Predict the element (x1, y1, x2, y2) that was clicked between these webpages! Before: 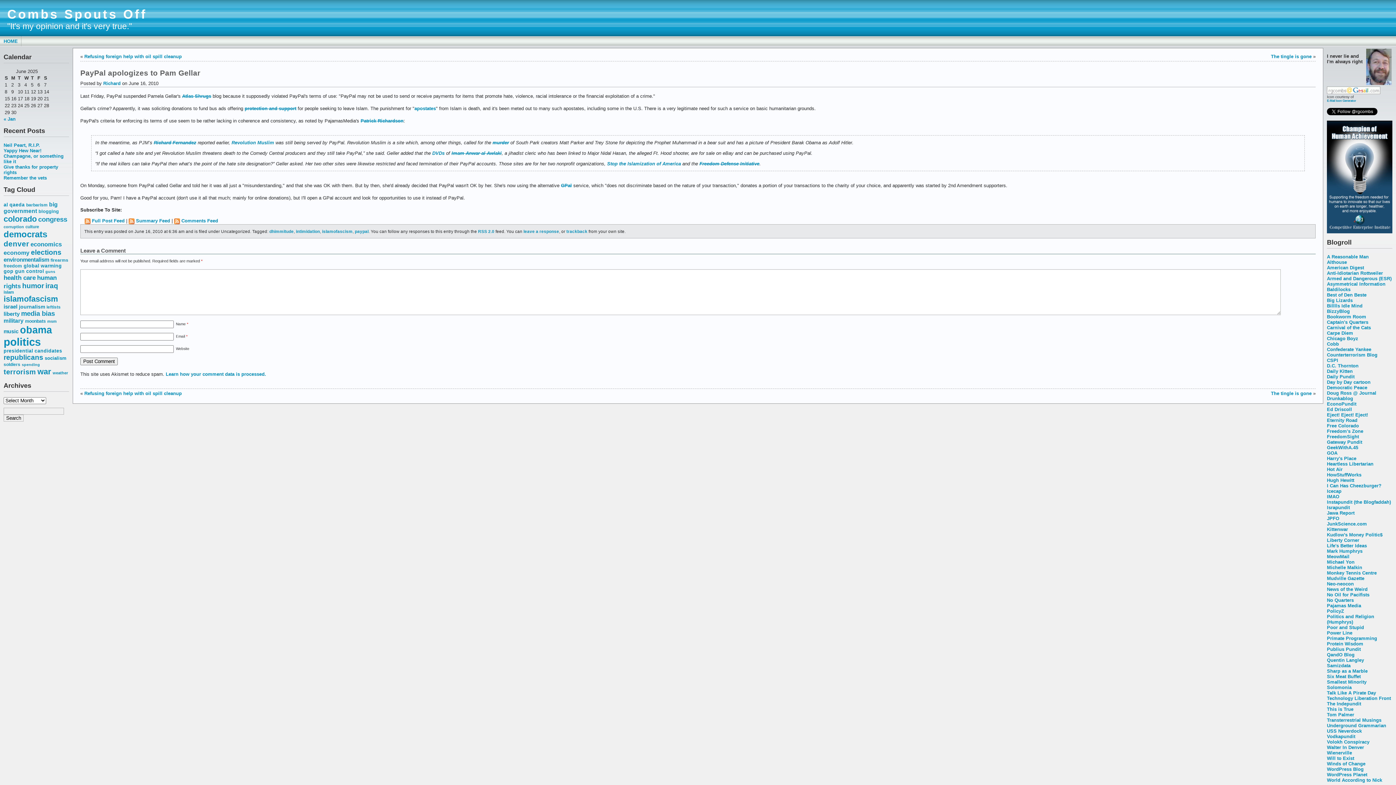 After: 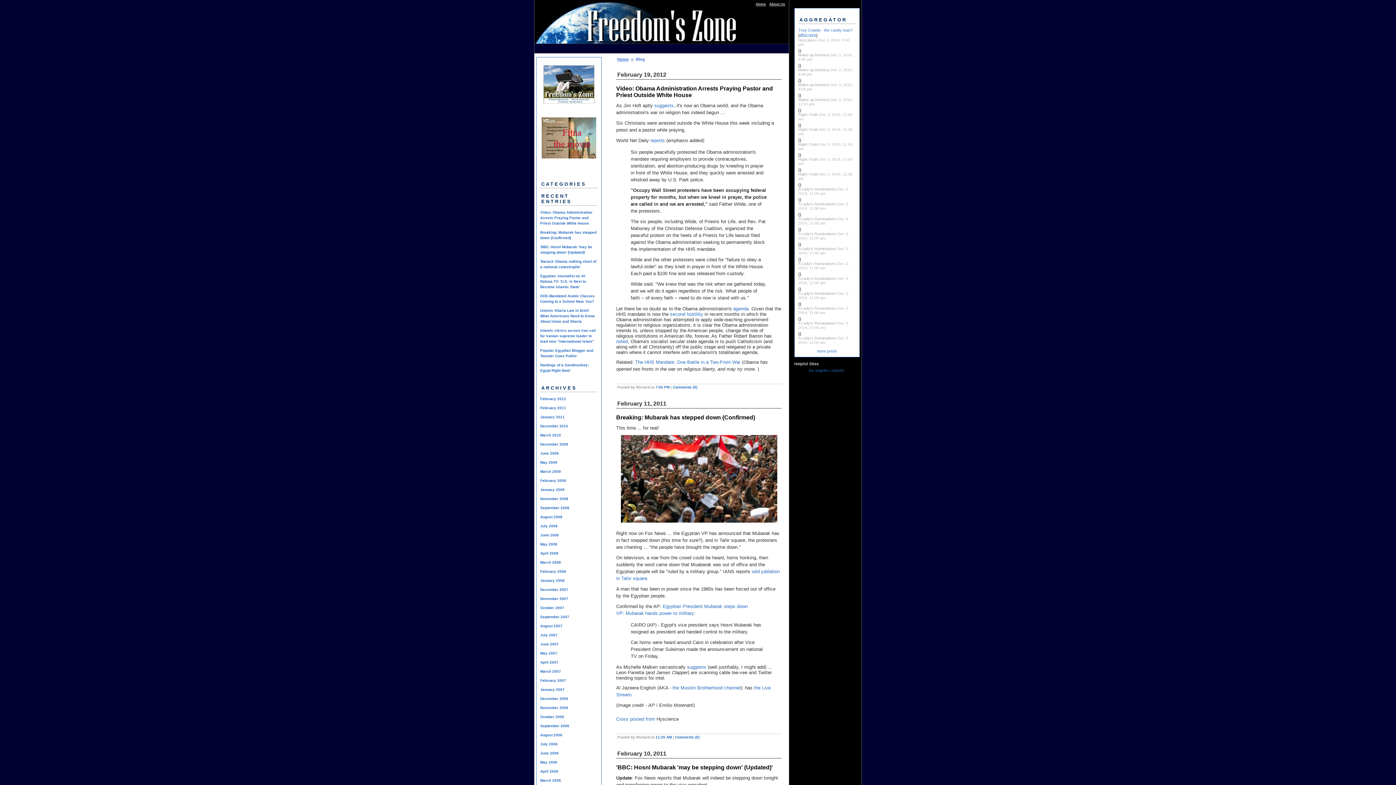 Action: bbox: (1327, 428, 1363, 434) label: Freedom's Zone